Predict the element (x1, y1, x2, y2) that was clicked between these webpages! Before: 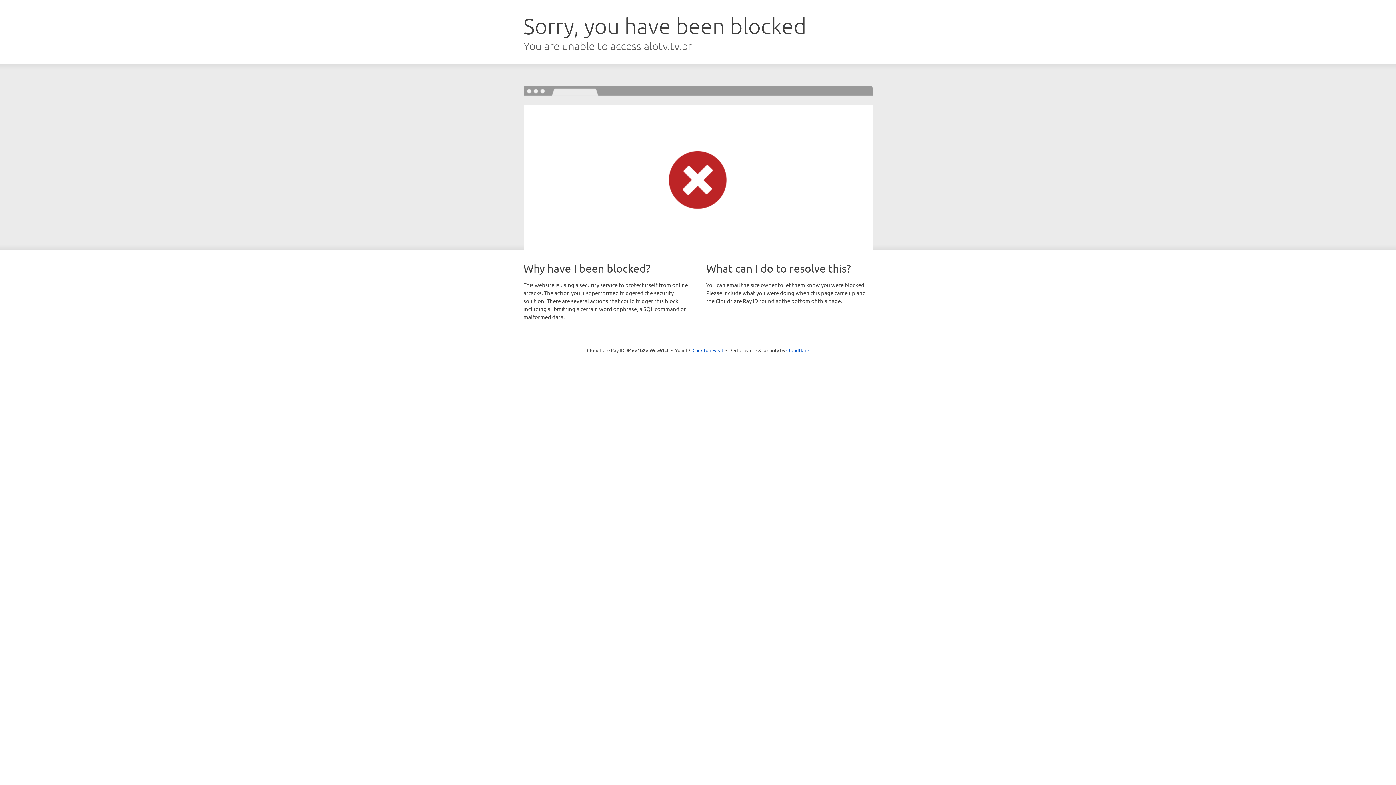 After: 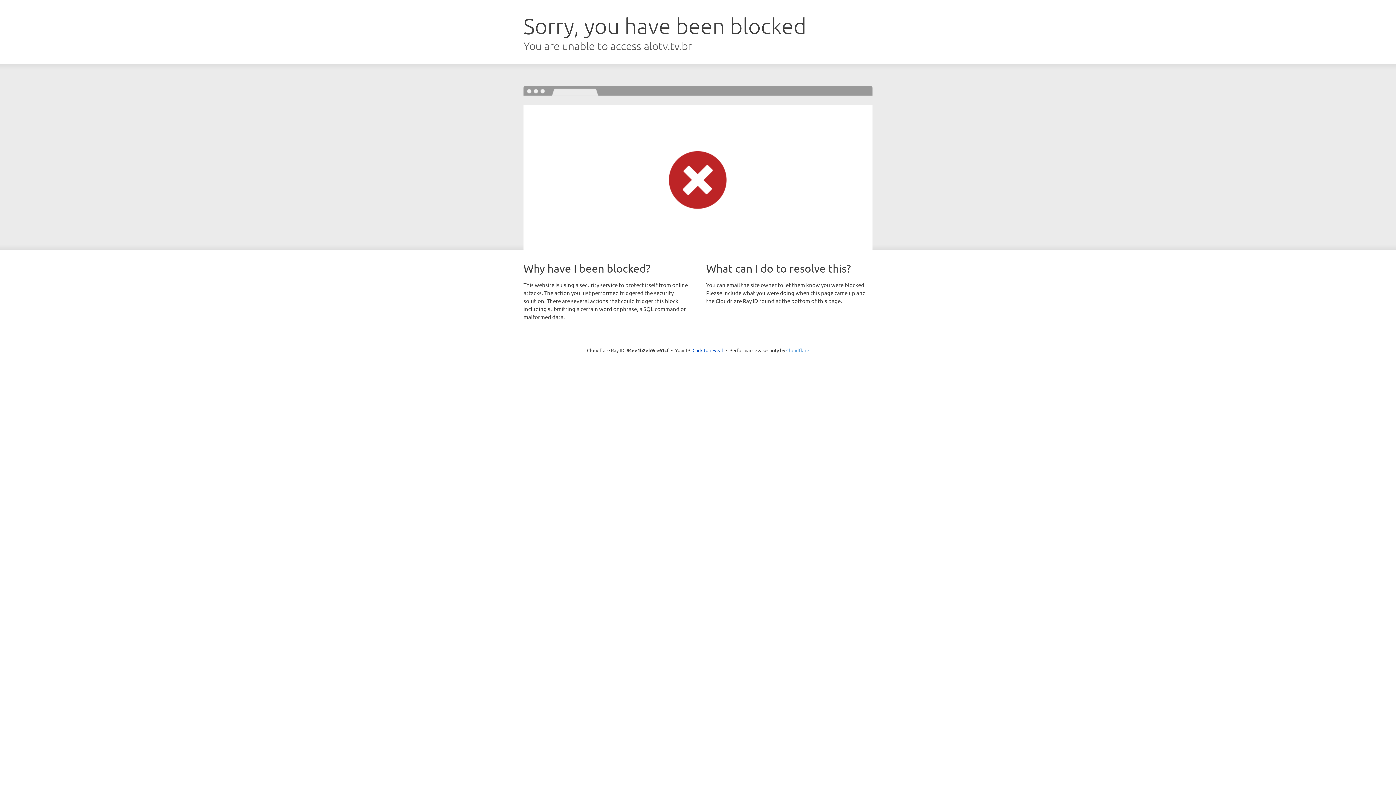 Action: label: Cloudflare bbox: (786, 347, 809, 353)